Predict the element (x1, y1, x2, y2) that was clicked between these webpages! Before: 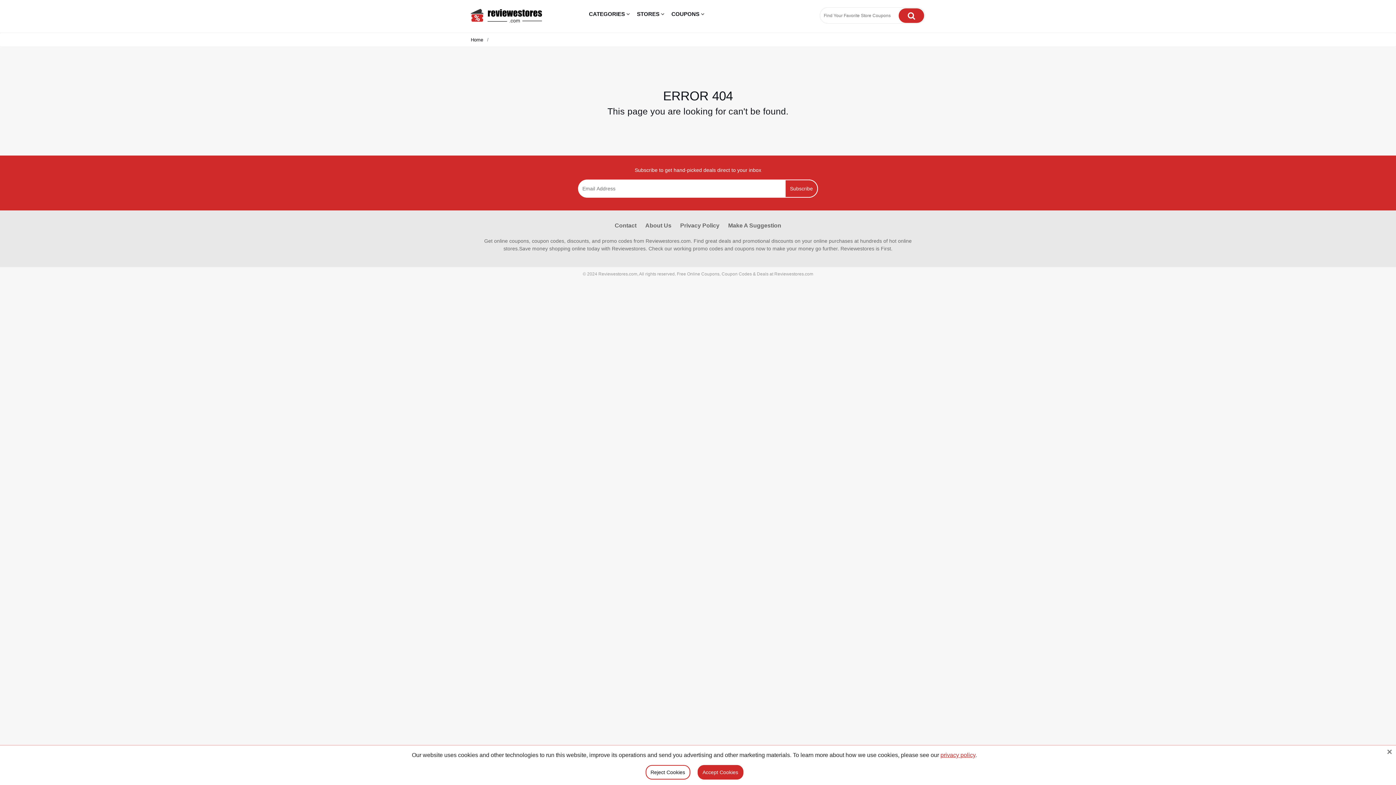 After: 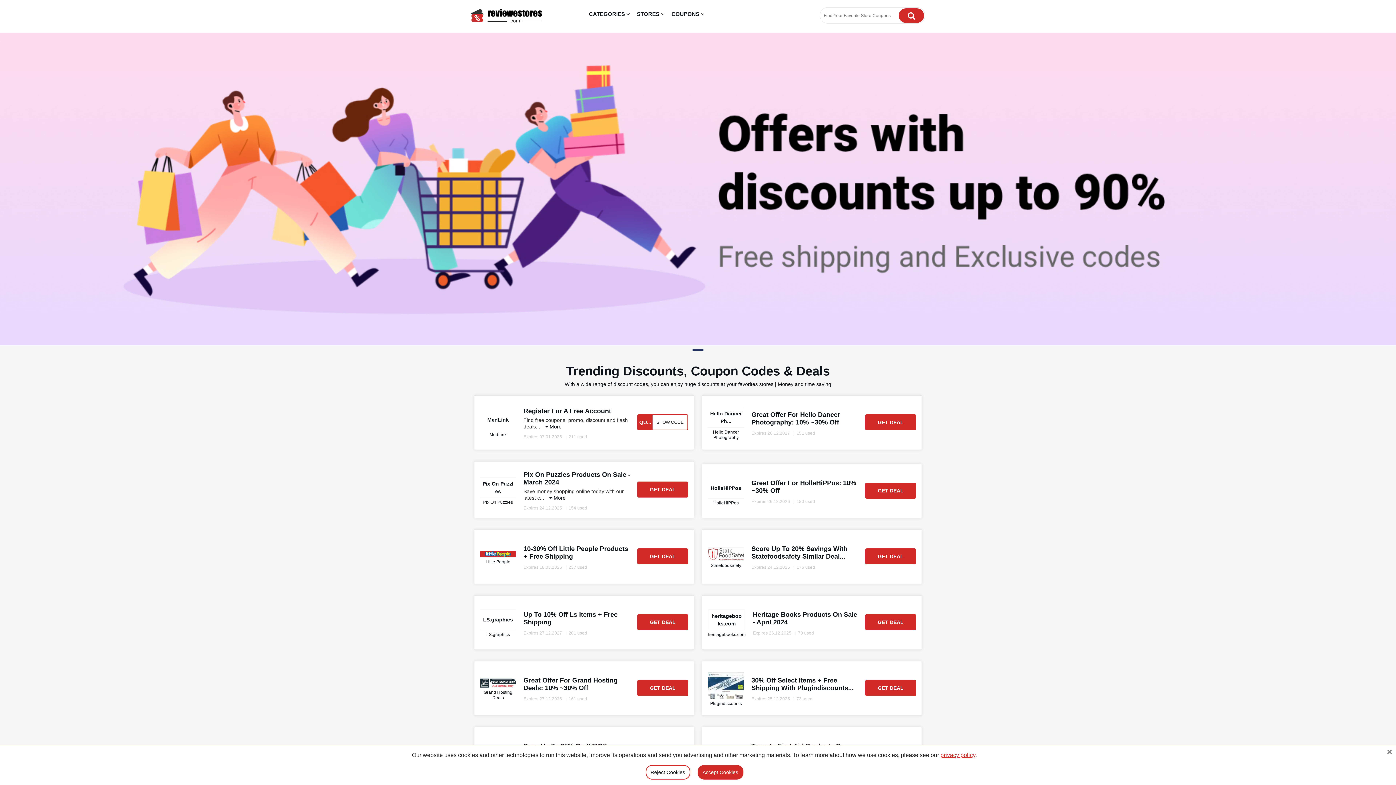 Action: bbox: (470, 12, 542, 18)